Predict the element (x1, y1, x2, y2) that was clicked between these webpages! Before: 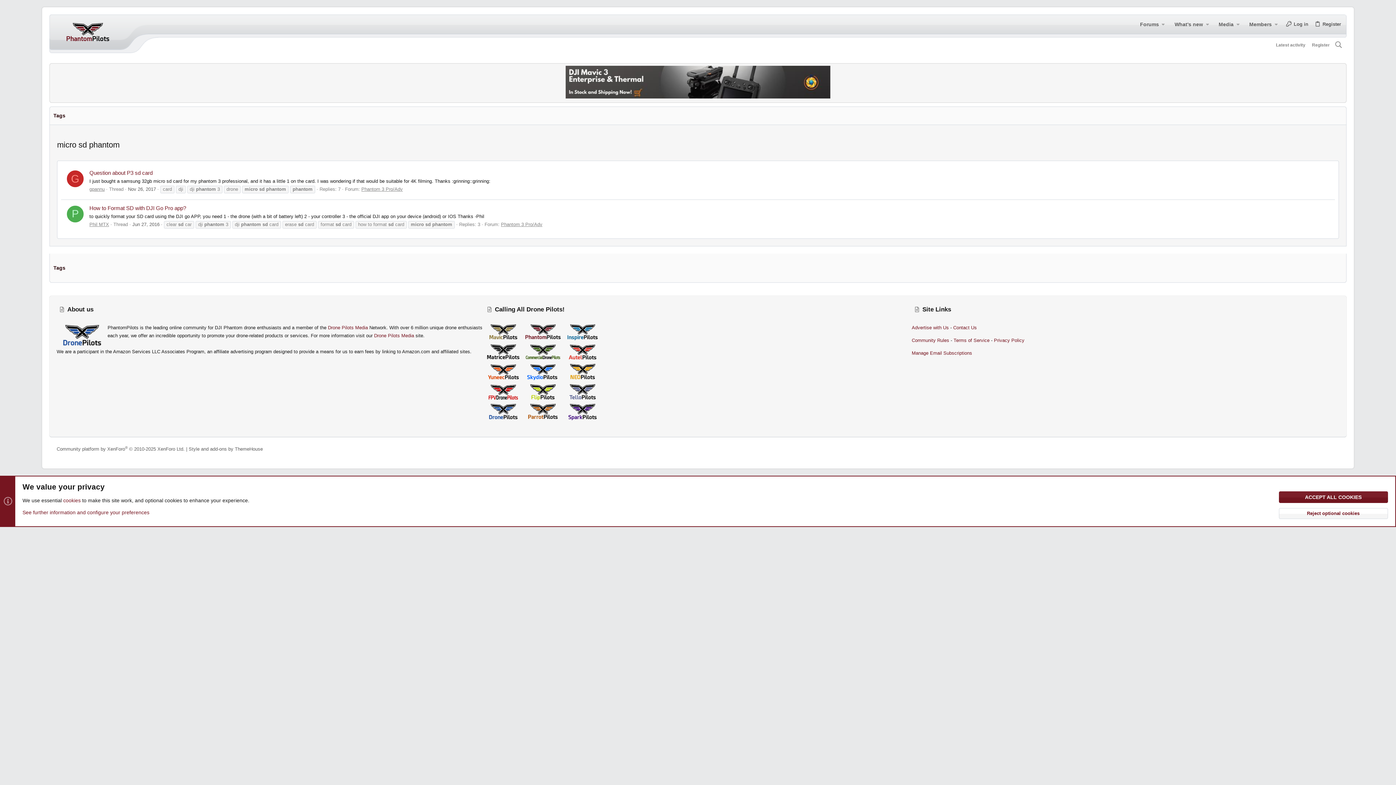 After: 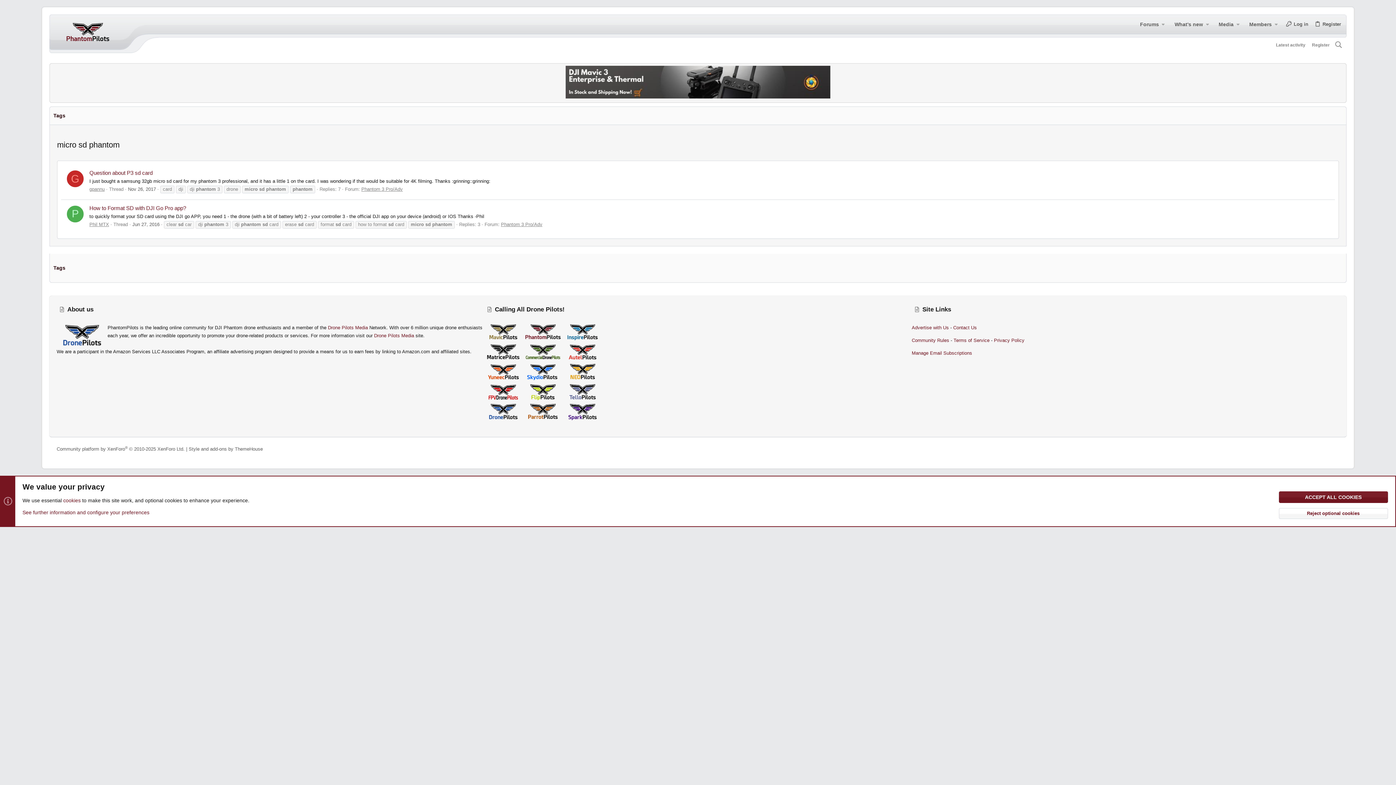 Action: bbox: (565, 93, 830, 99)